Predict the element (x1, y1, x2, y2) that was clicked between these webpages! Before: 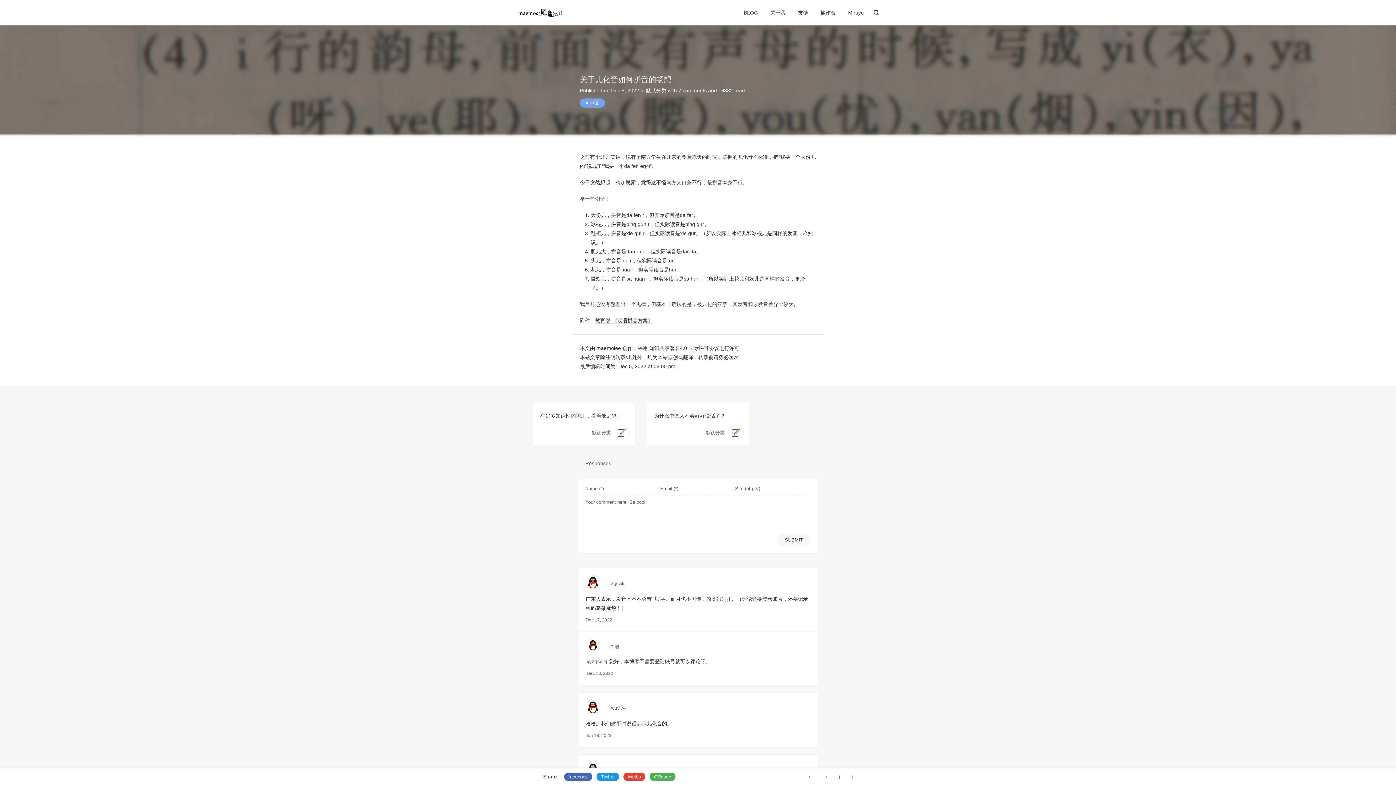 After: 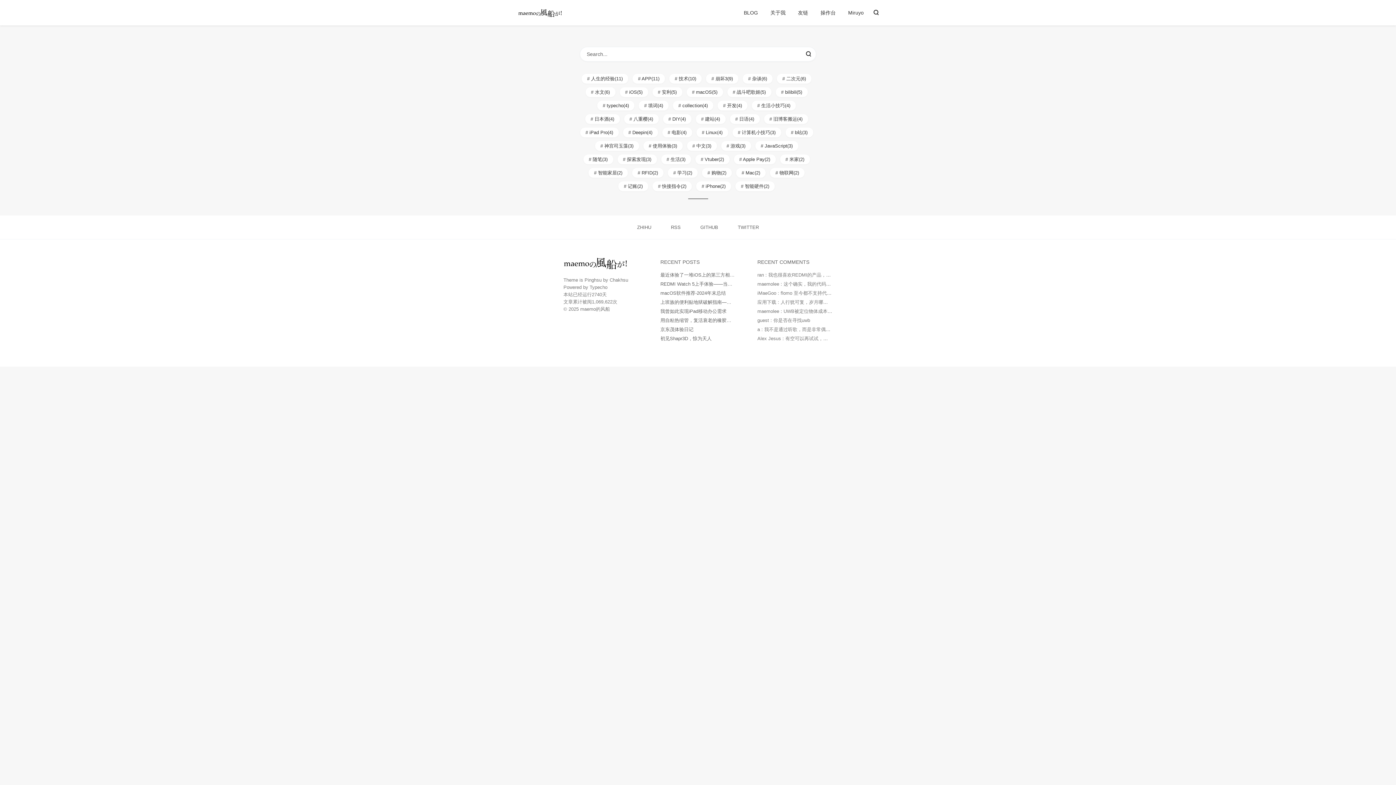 Action: bbox: (872, 0, 887, 25)